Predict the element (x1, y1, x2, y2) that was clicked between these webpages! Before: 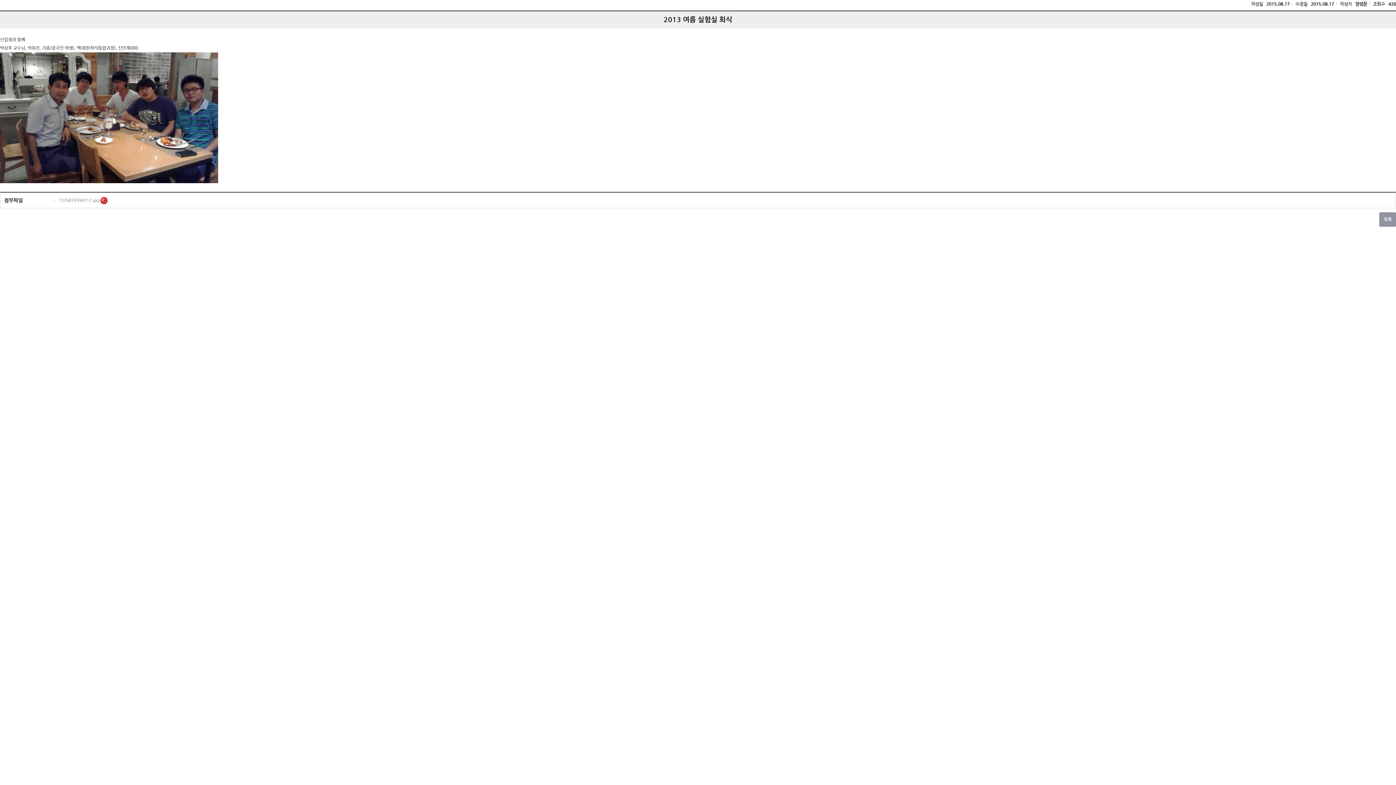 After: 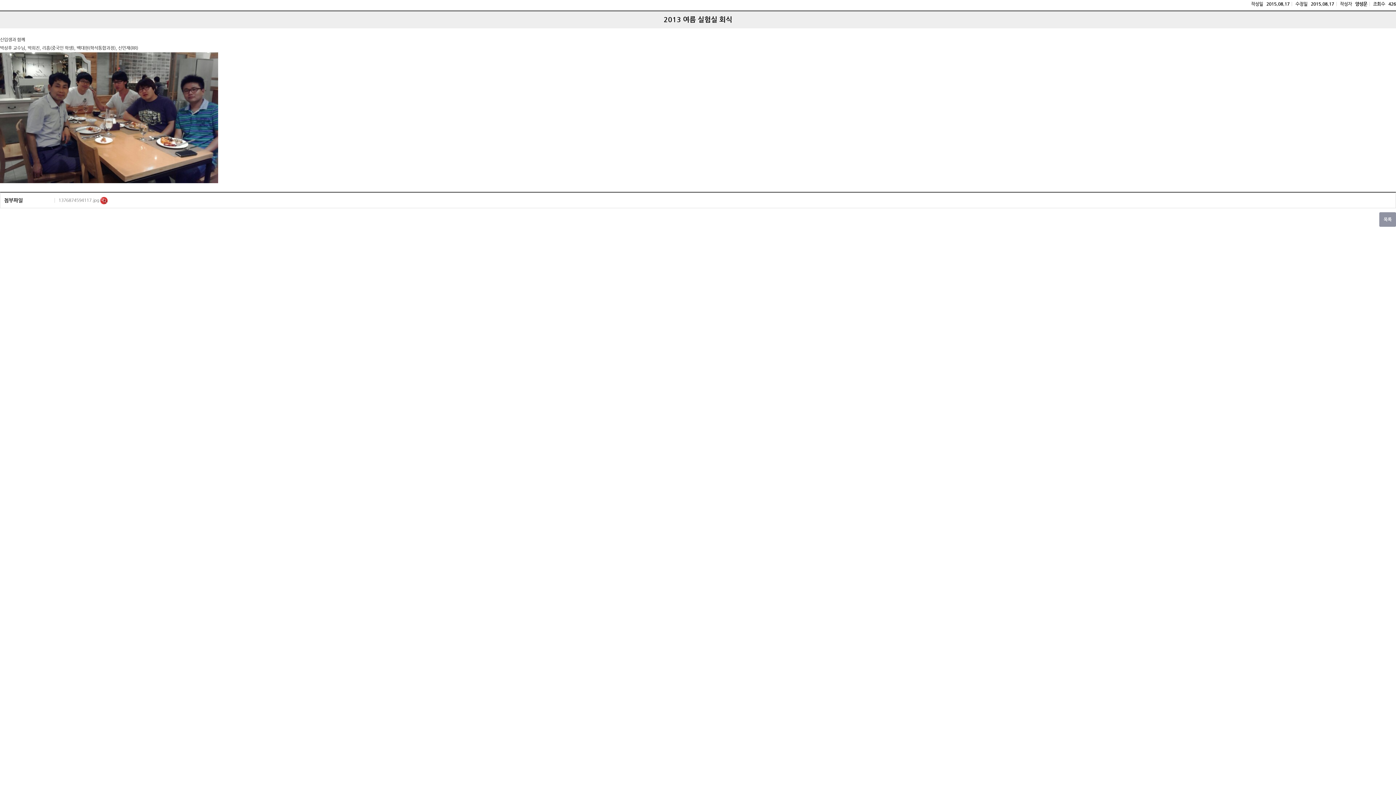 Action: bbox: (100, 196, 107, 204) label: 미리보기